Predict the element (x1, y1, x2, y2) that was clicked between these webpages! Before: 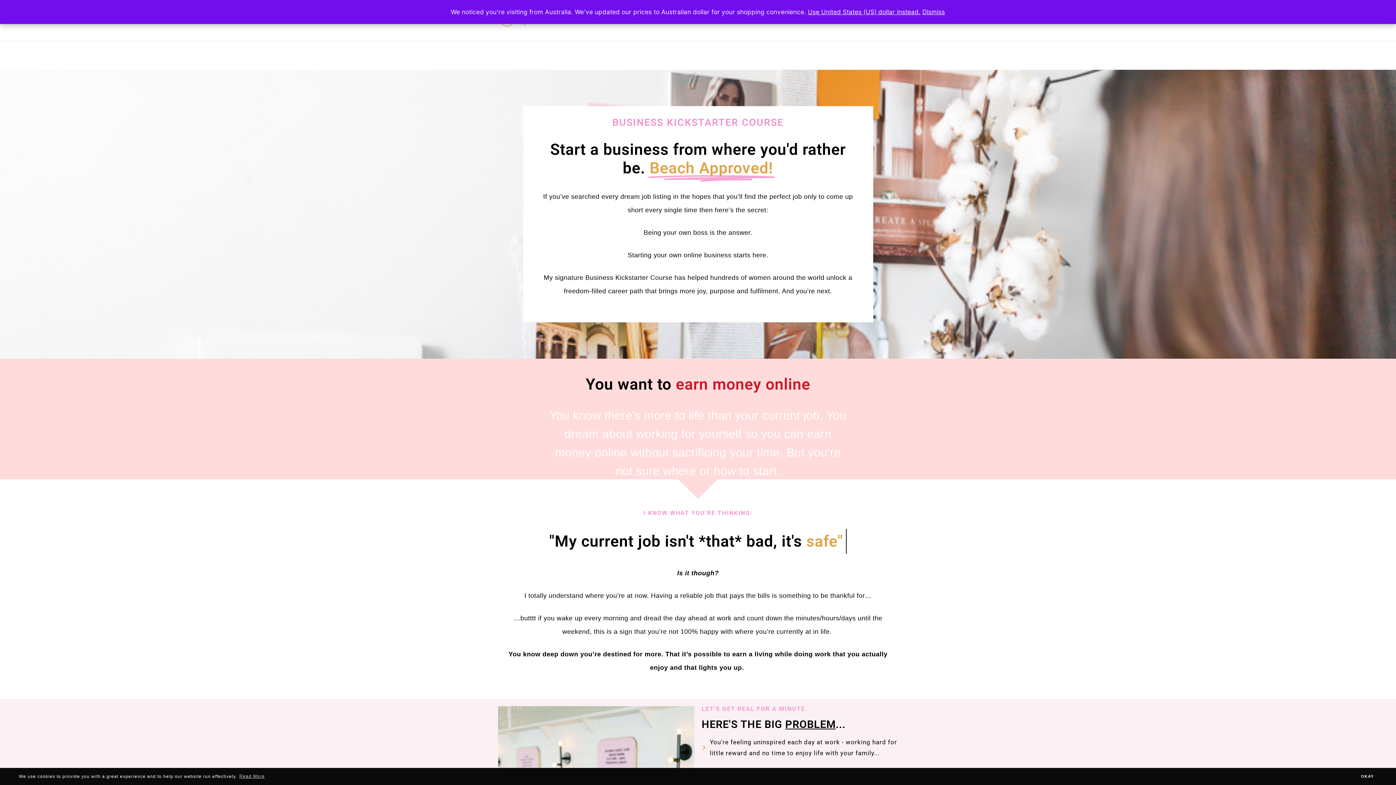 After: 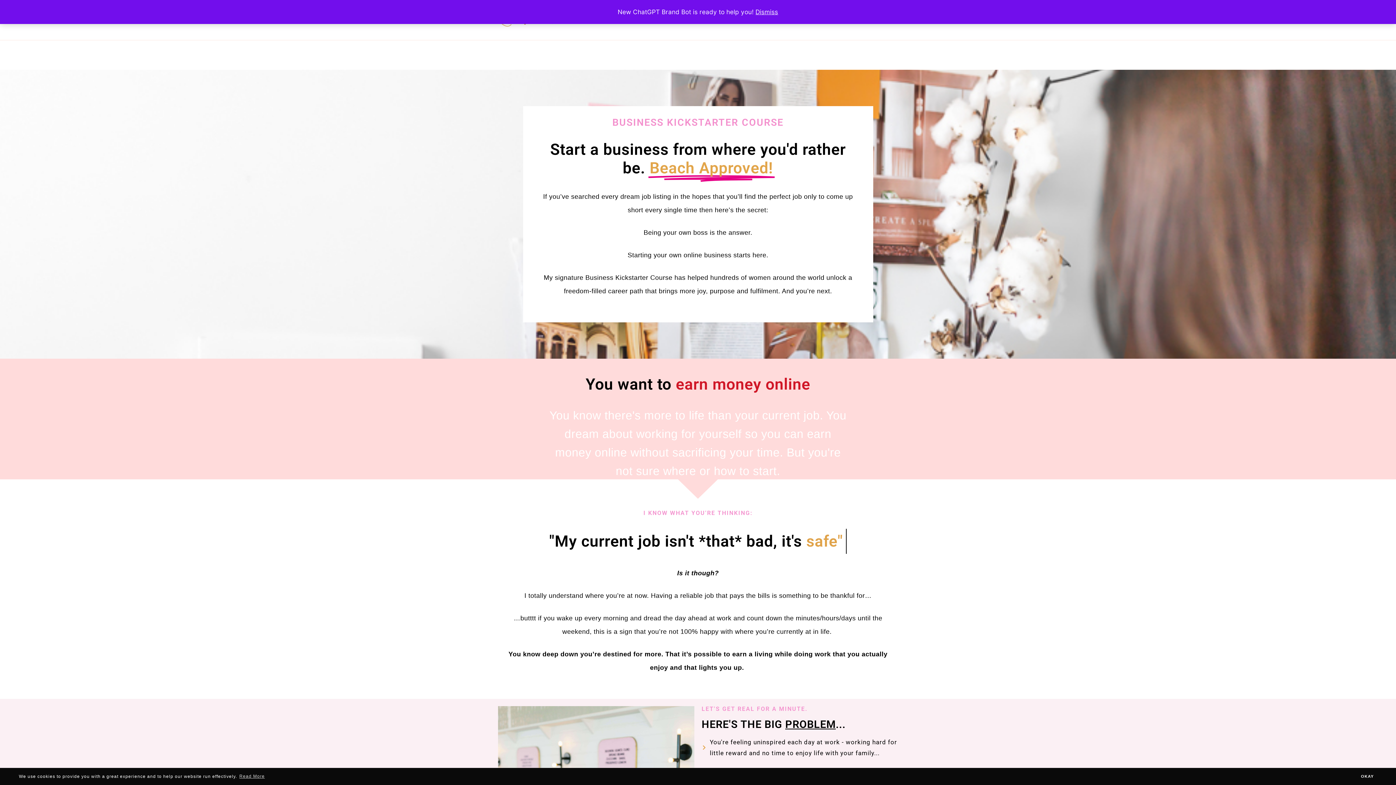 Action: bbox: (808, 8, 920, 15) label: Use United States (US) dollar instead.